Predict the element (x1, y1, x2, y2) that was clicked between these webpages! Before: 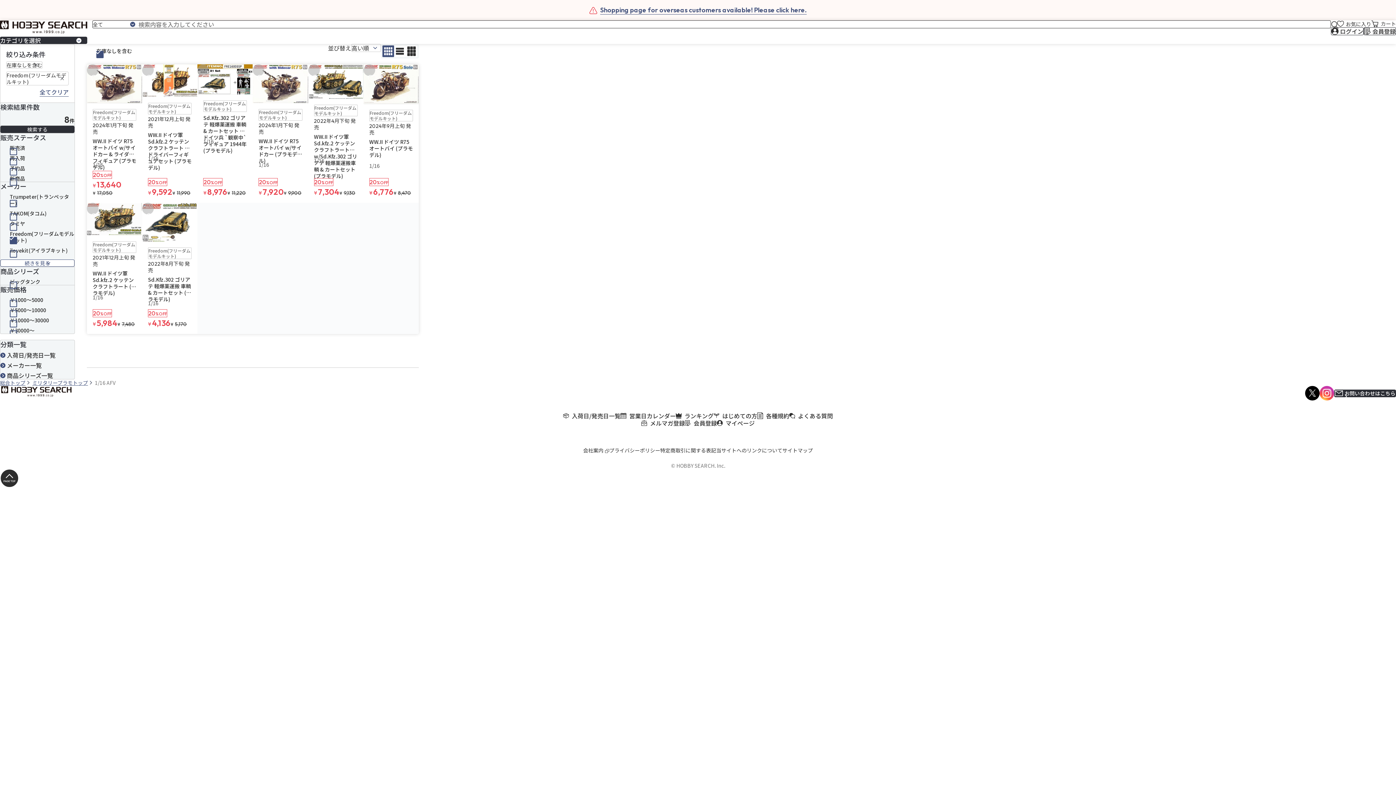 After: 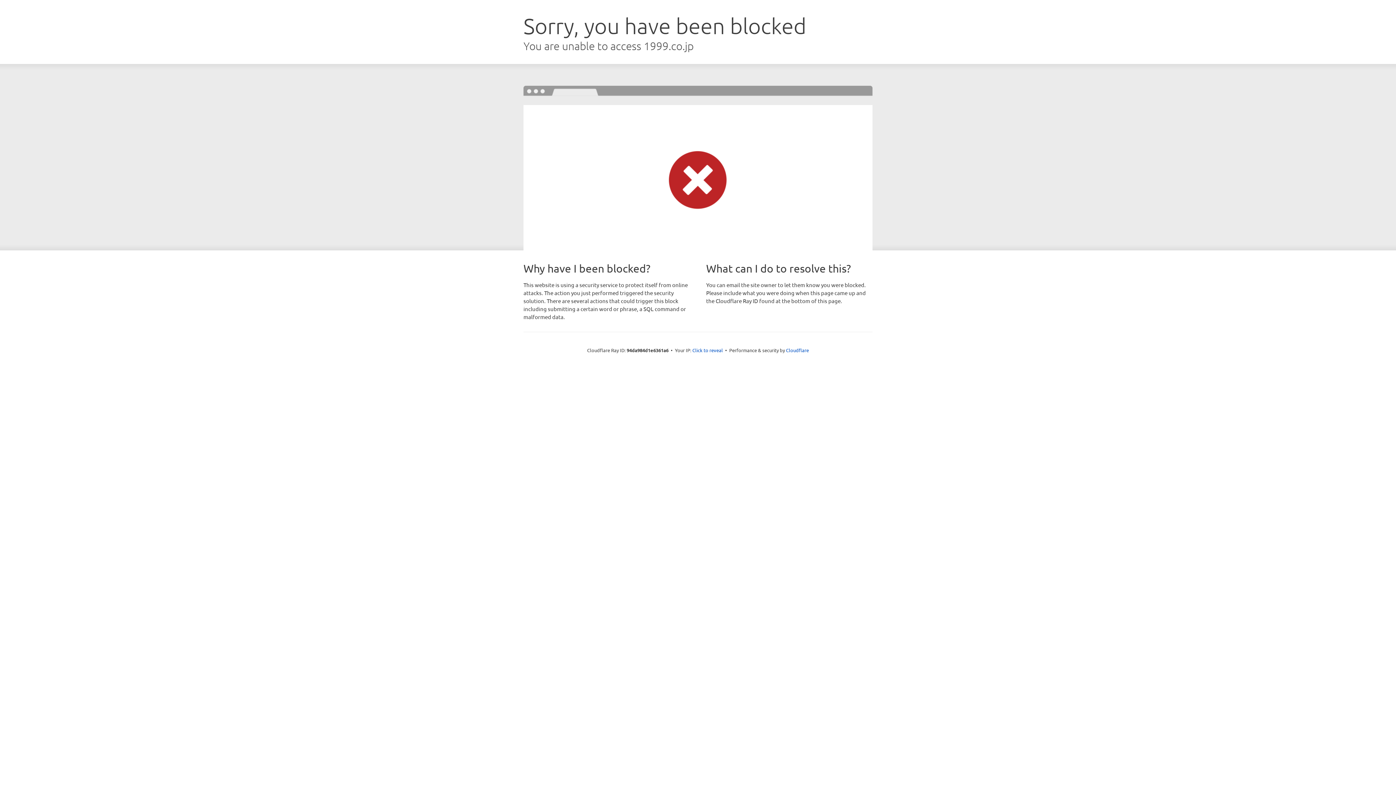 Action: bbox: (86, 202, 98, 214) label: お気に入りに追加